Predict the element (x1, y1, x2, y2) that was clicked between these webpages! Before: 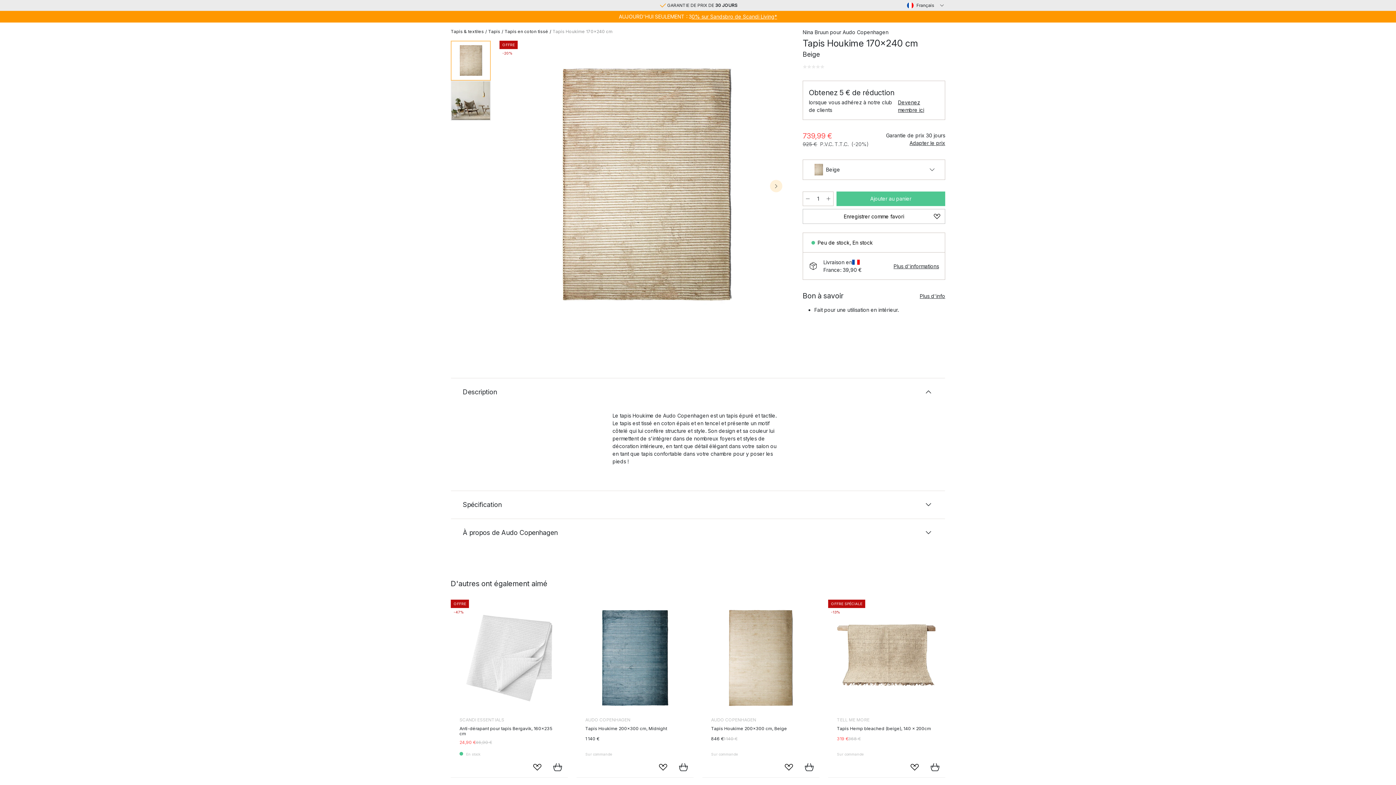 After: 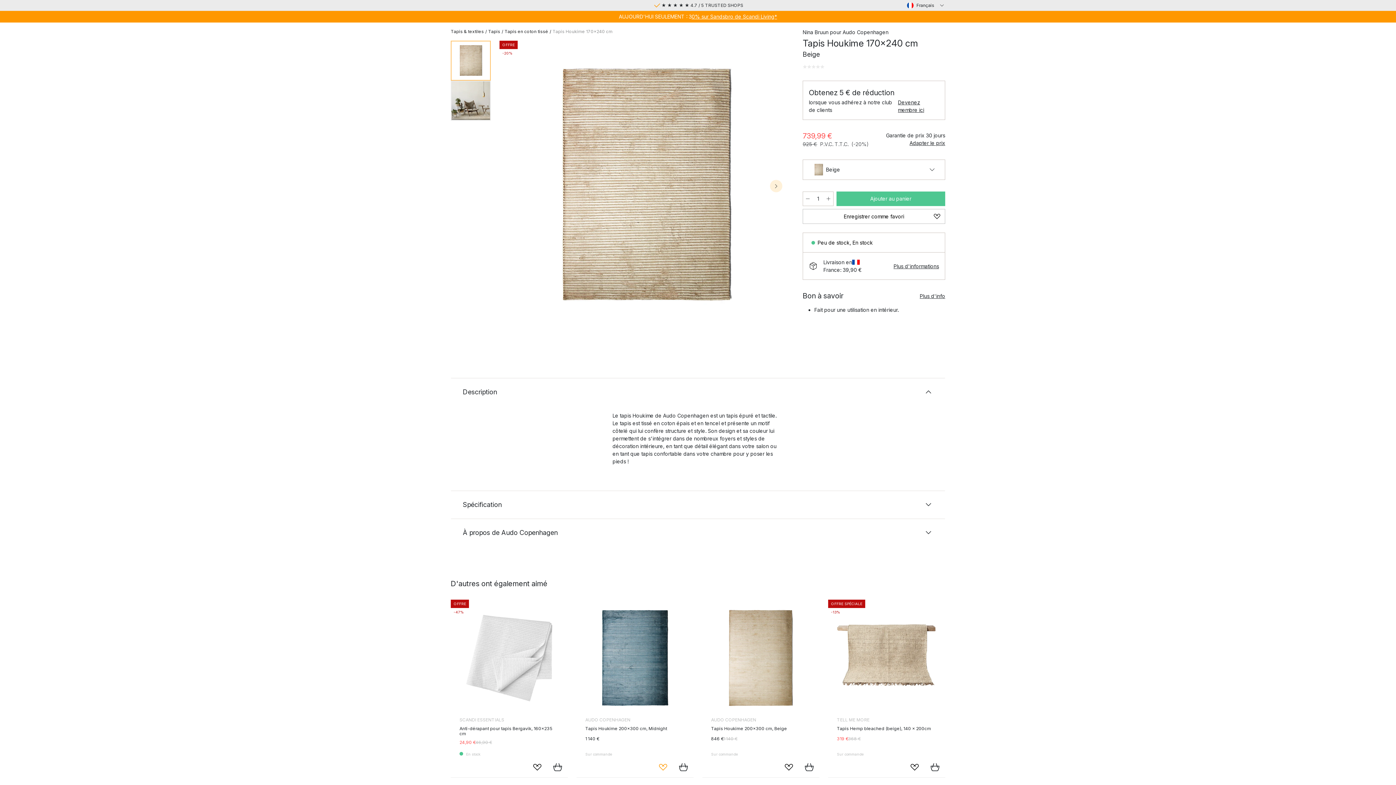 Action: bbox: (653, 757, 673, 777) label: Enregistrer comme favori